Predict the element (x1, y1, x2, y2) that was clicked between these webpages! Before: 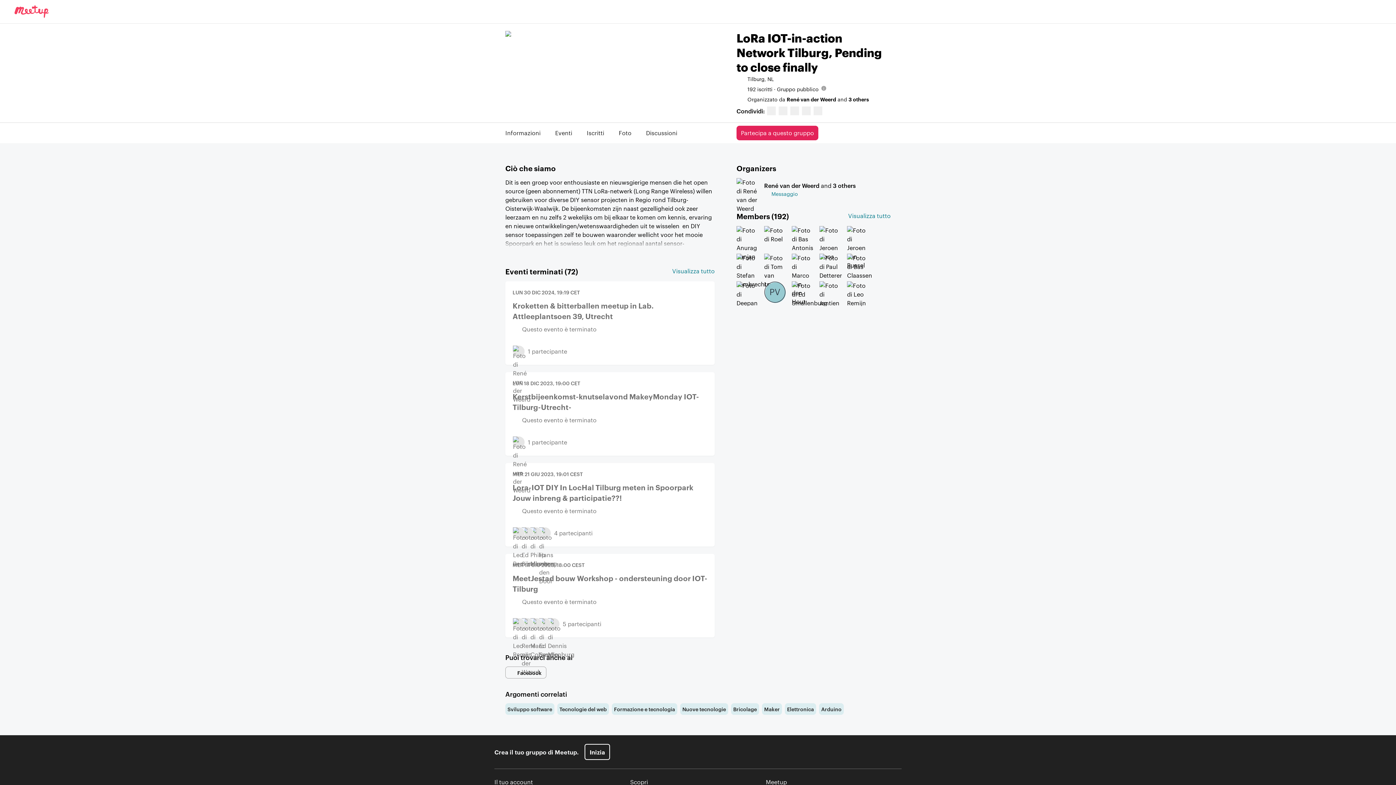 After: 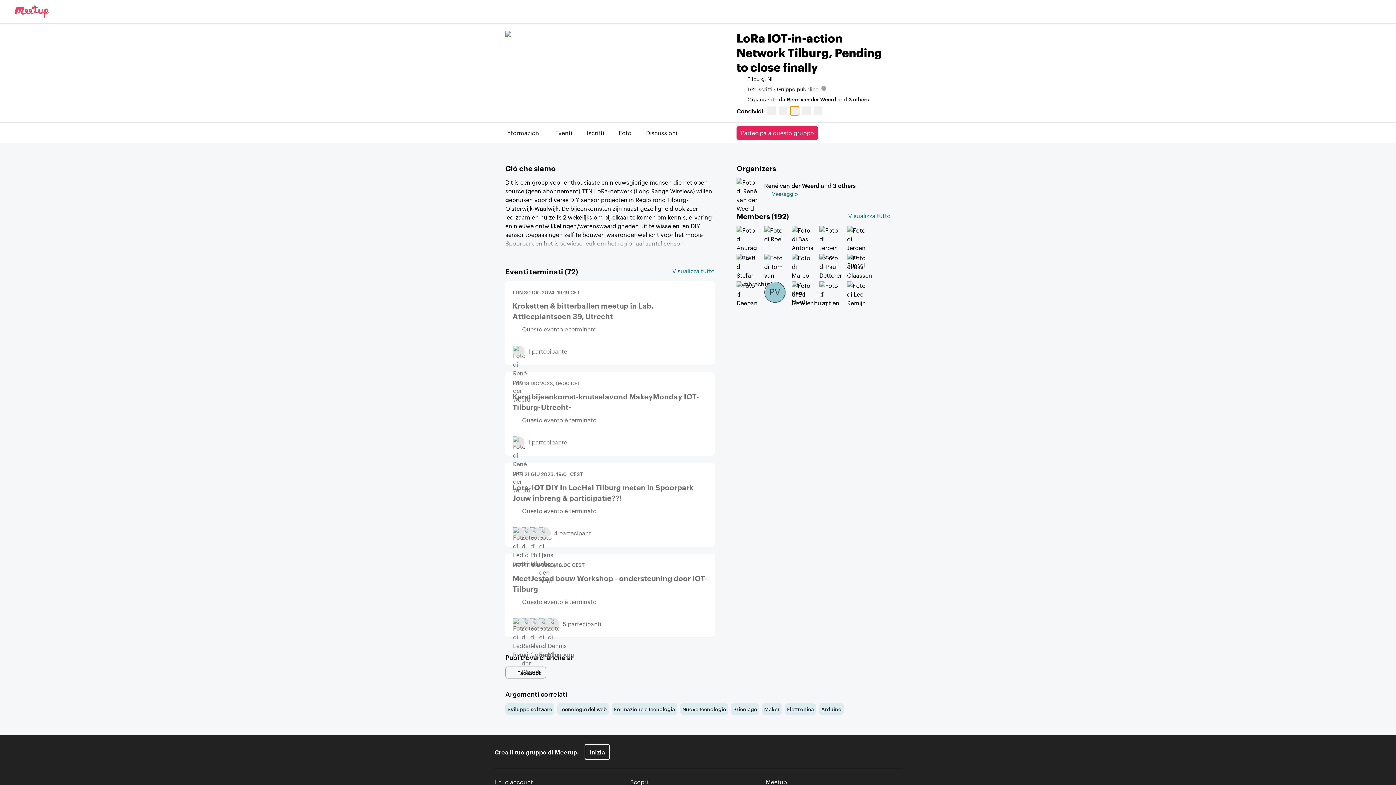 Action: bbox: (790, 106, 799, 115)